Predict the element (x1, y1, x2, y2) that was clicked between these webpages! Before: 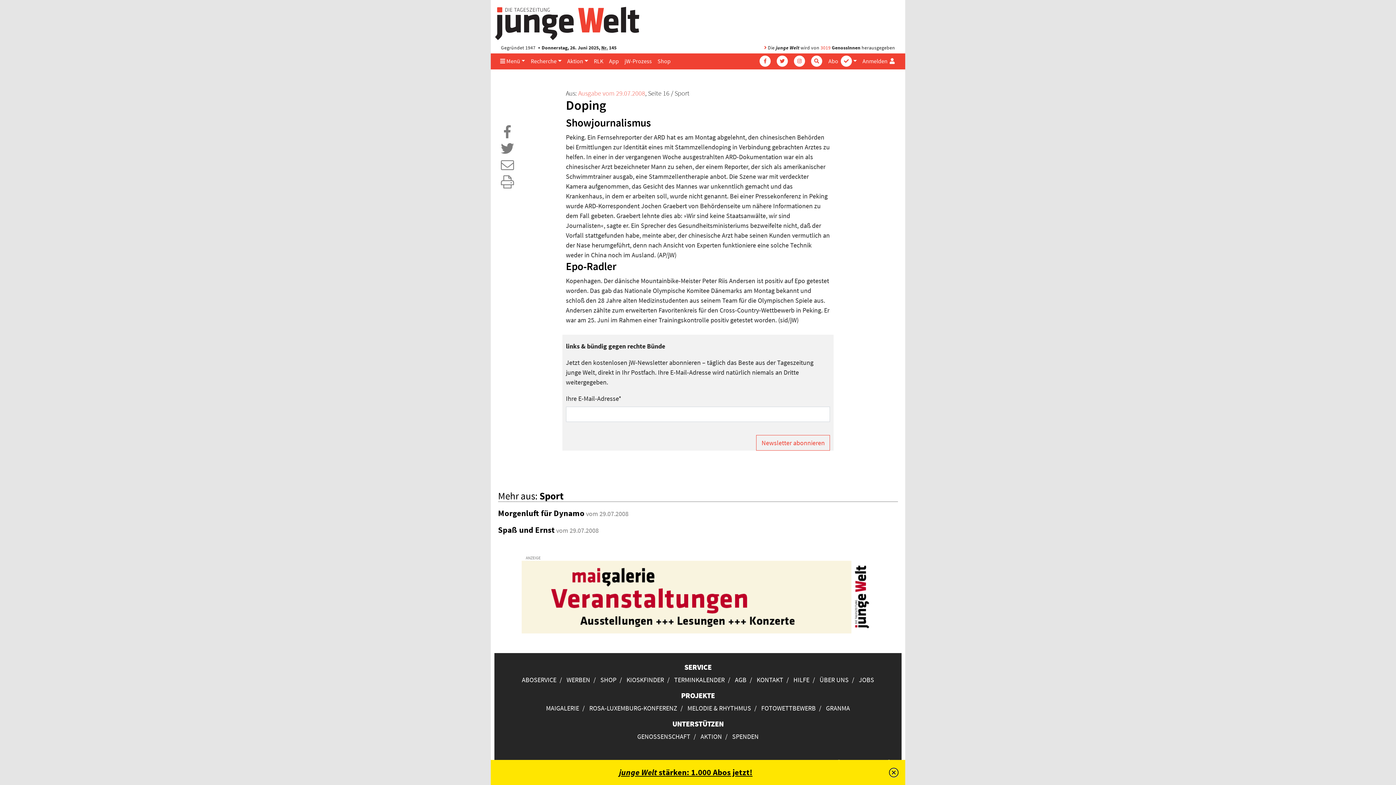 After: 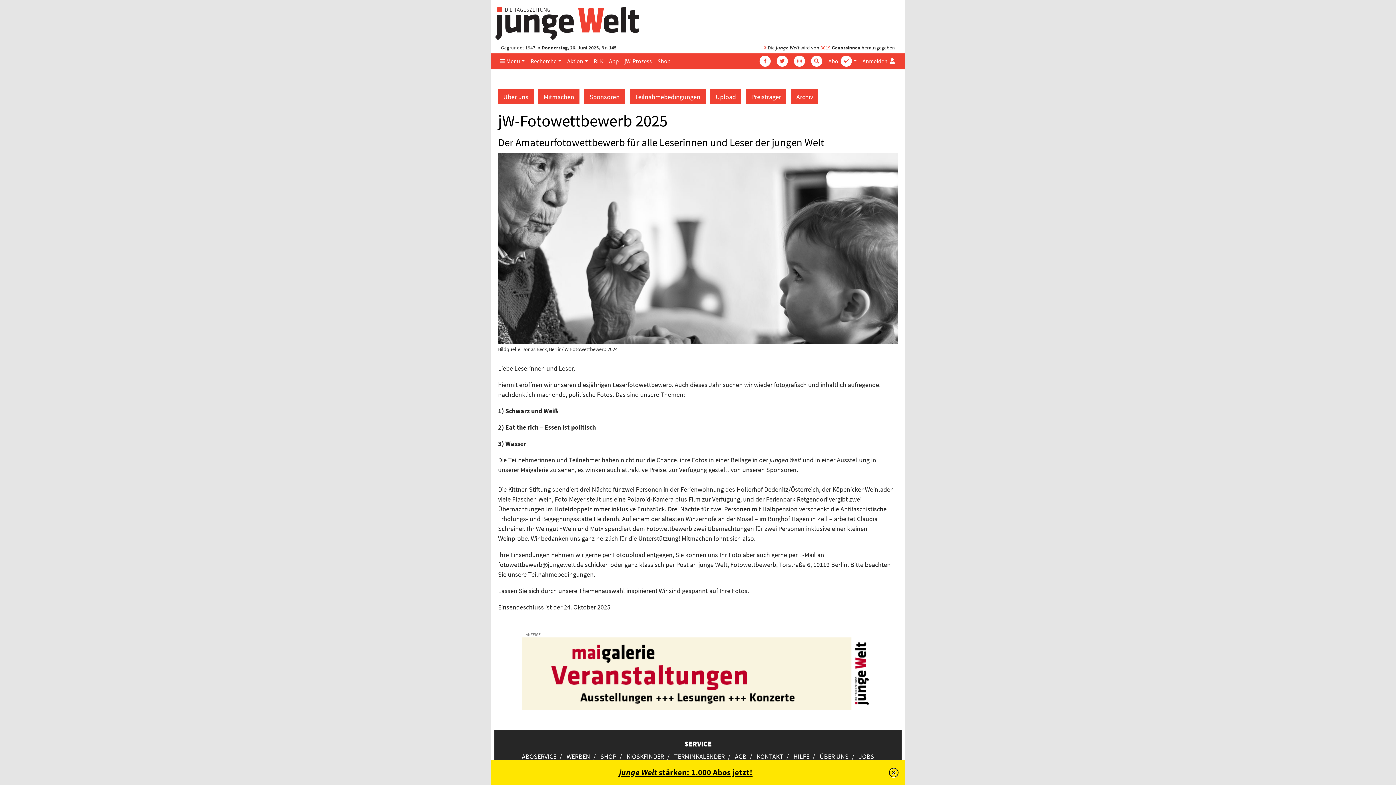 Action: label: FOTOWETTBEWERB bbox: (761, 704, 816, 712)